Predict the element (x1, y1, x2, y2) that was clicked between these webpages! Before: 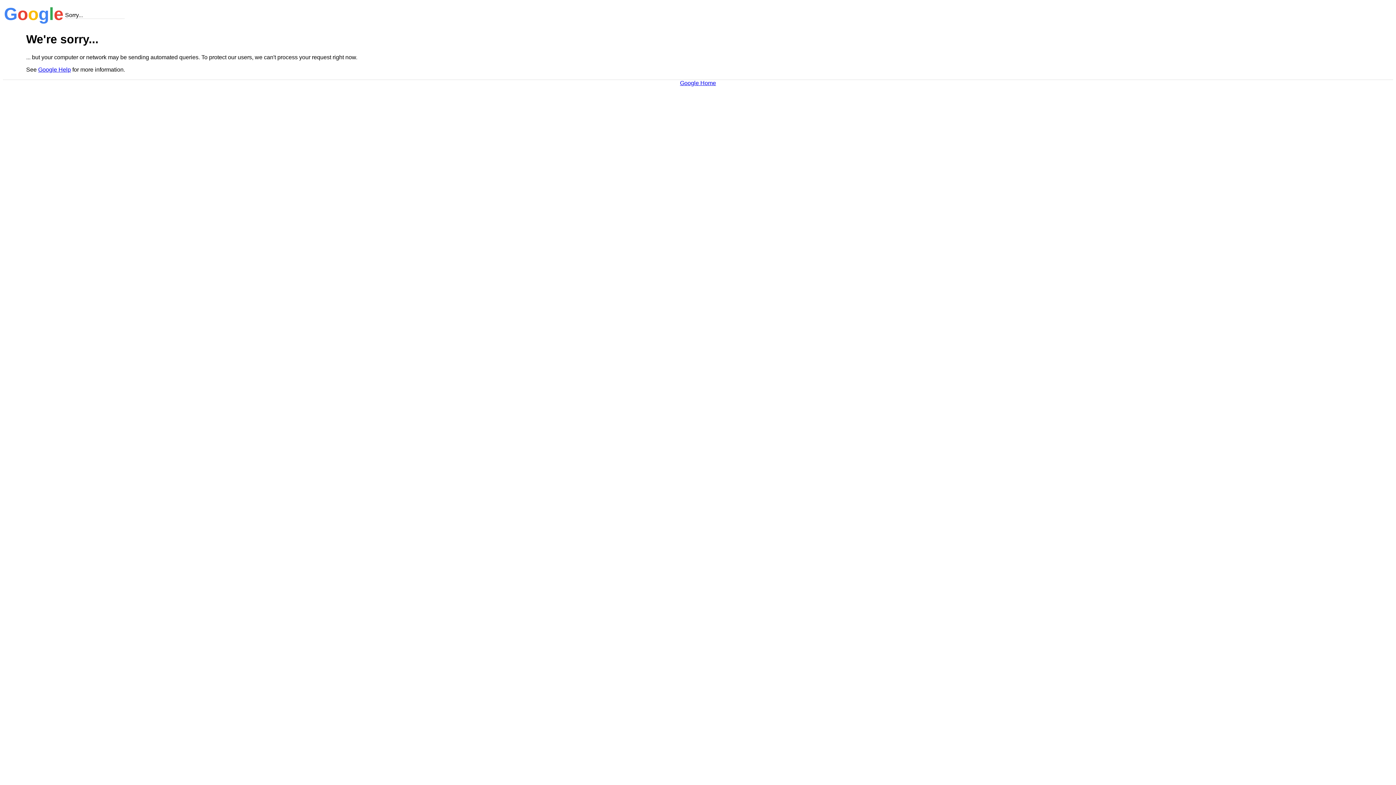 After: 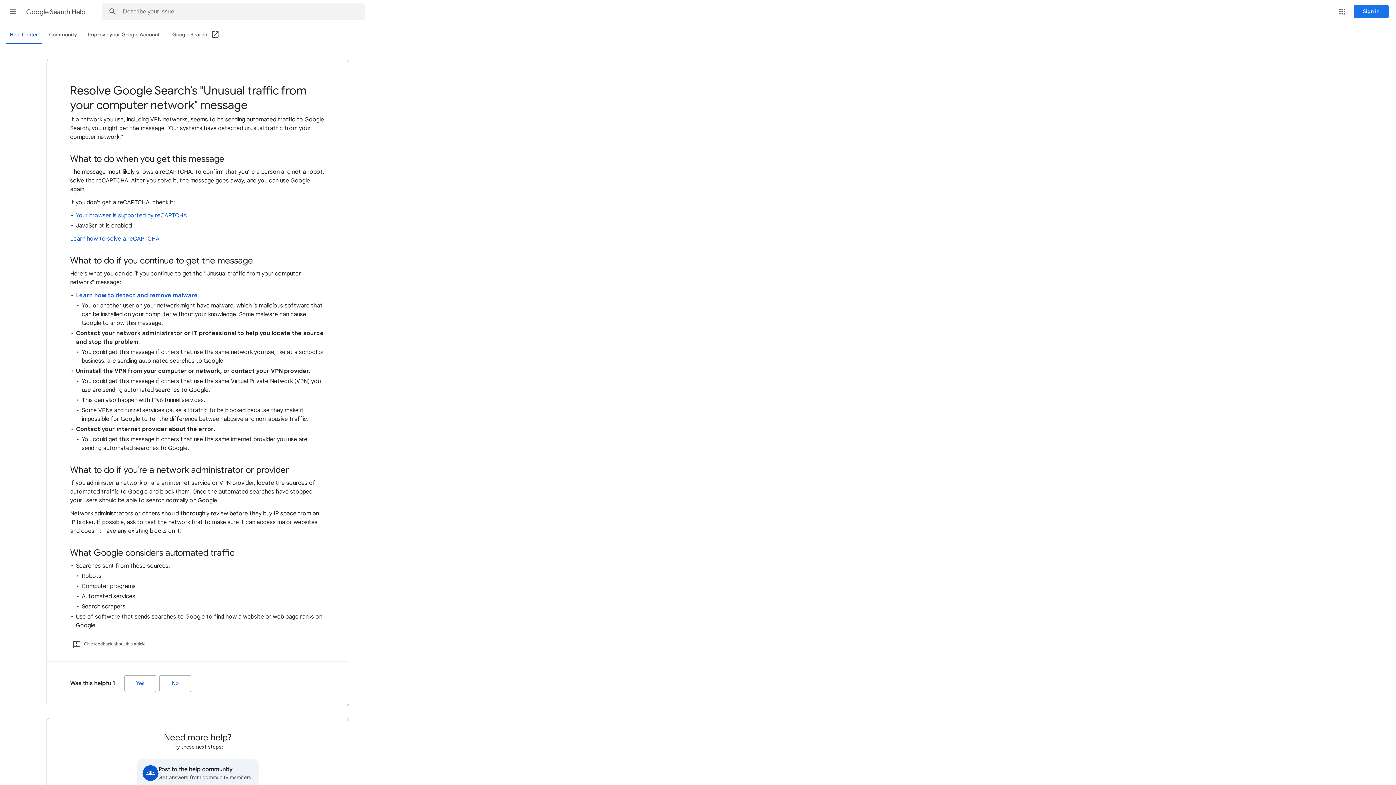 Action: bbox: (38, 66, 70, 72) label: Google Help